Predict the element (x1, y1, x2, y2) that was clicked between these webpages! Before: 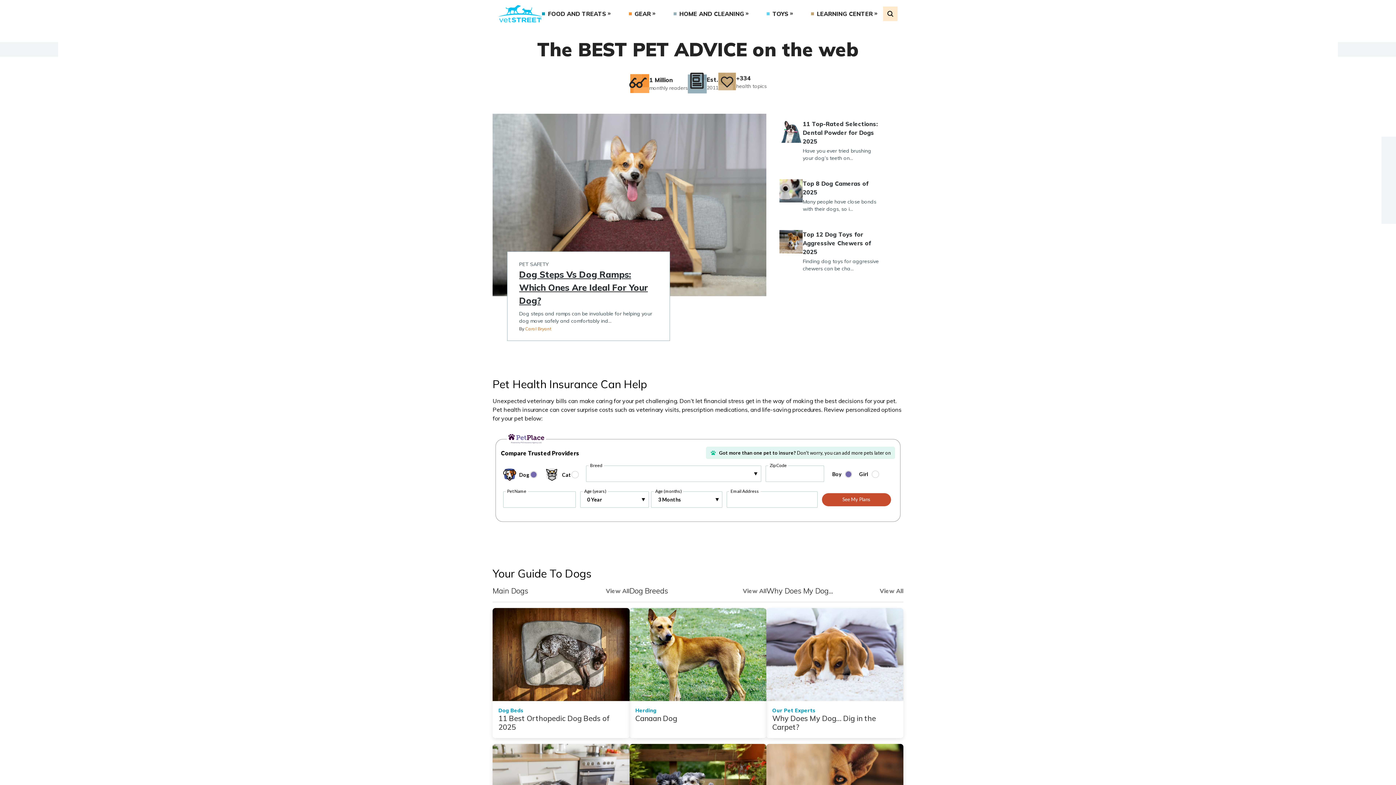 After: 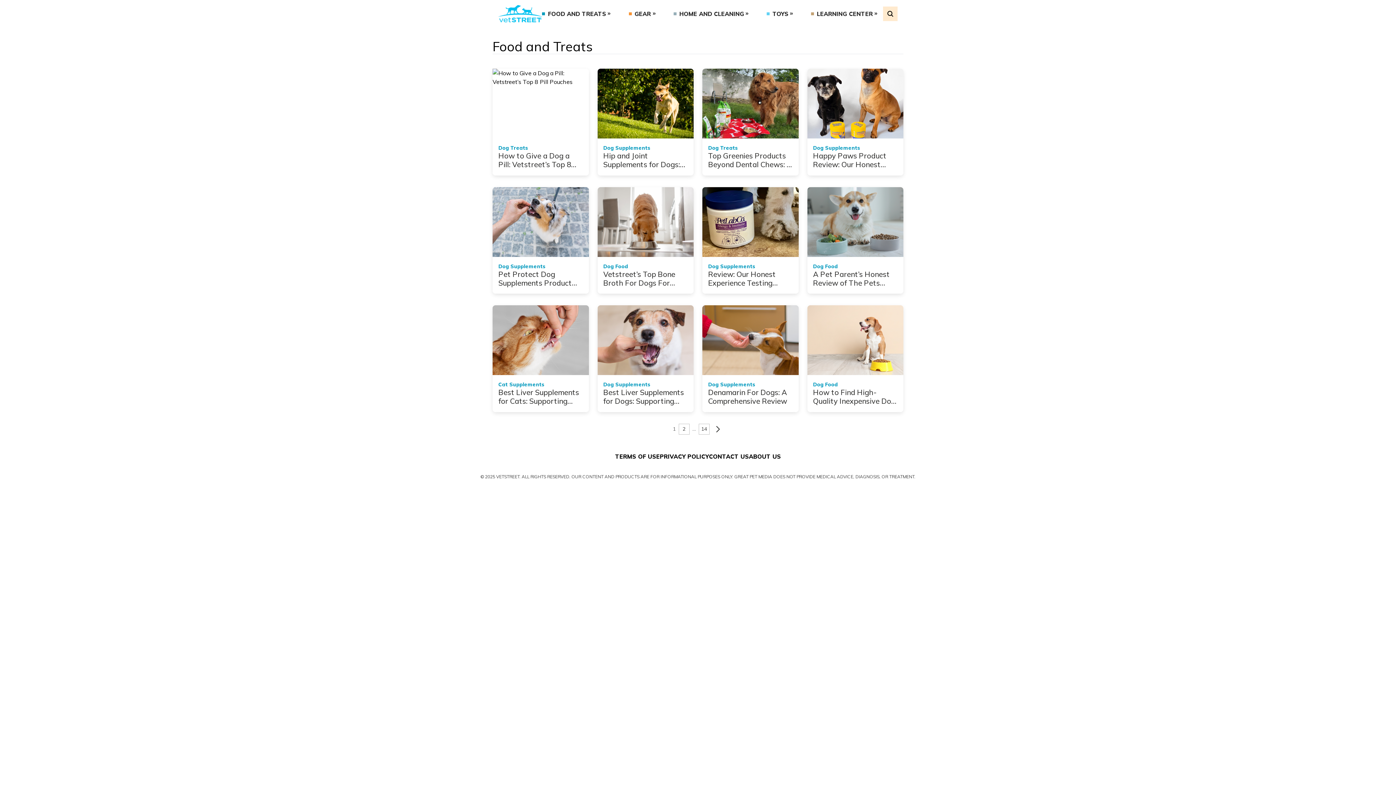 Action: bbox: (542, 10, 613, 17) label: FOOD AND TREATS